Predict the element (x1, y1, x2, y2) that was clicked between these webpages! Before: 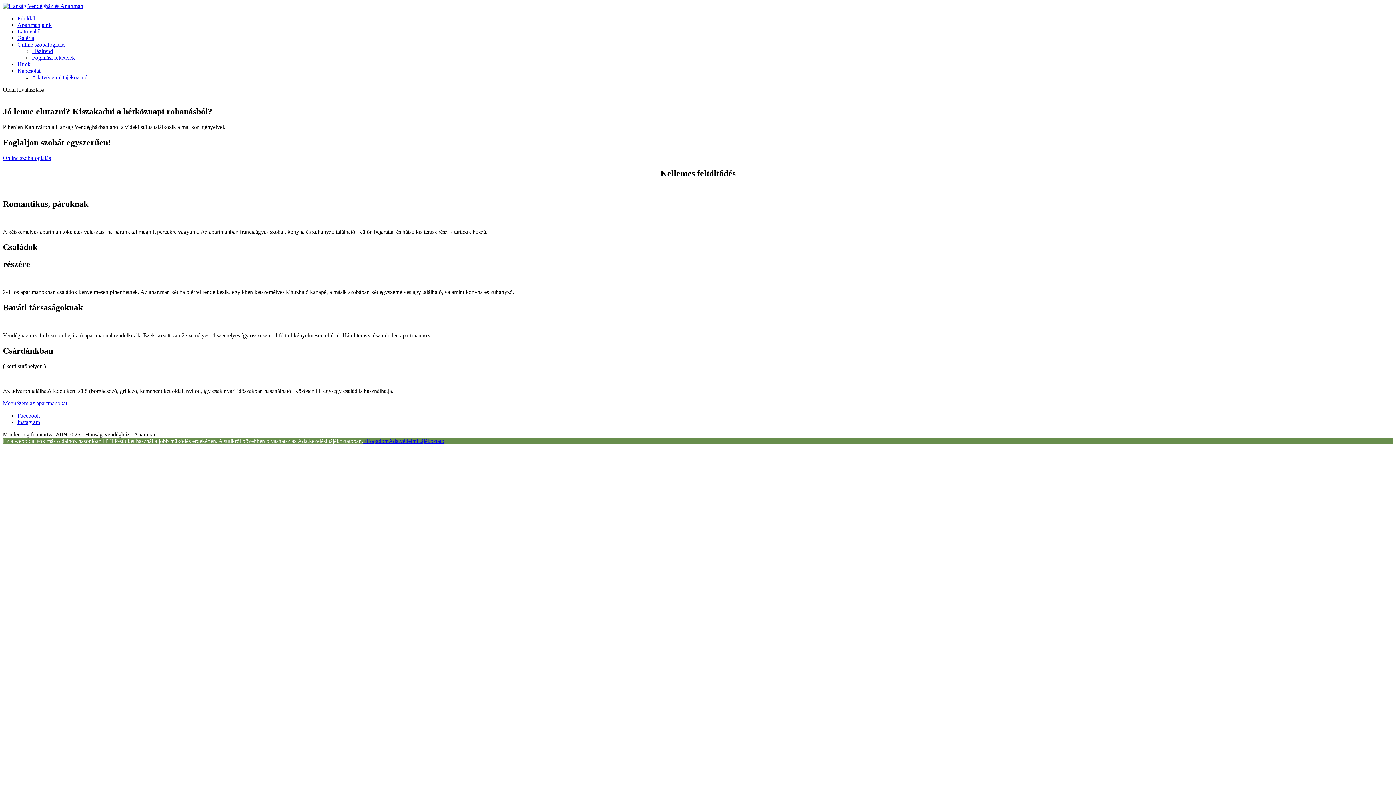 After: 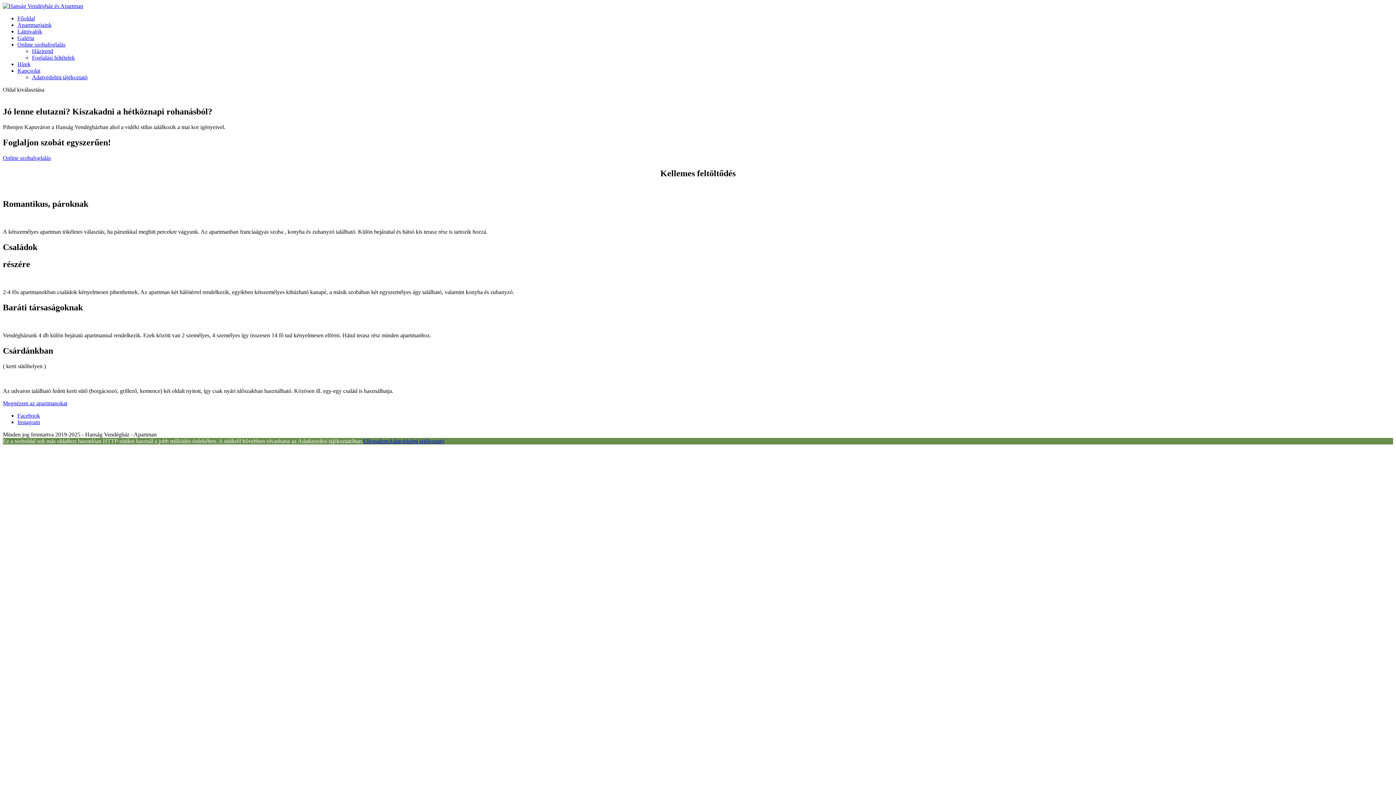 Action: label: Online szobafoglalás bbox: (2, 154, 50, 160)